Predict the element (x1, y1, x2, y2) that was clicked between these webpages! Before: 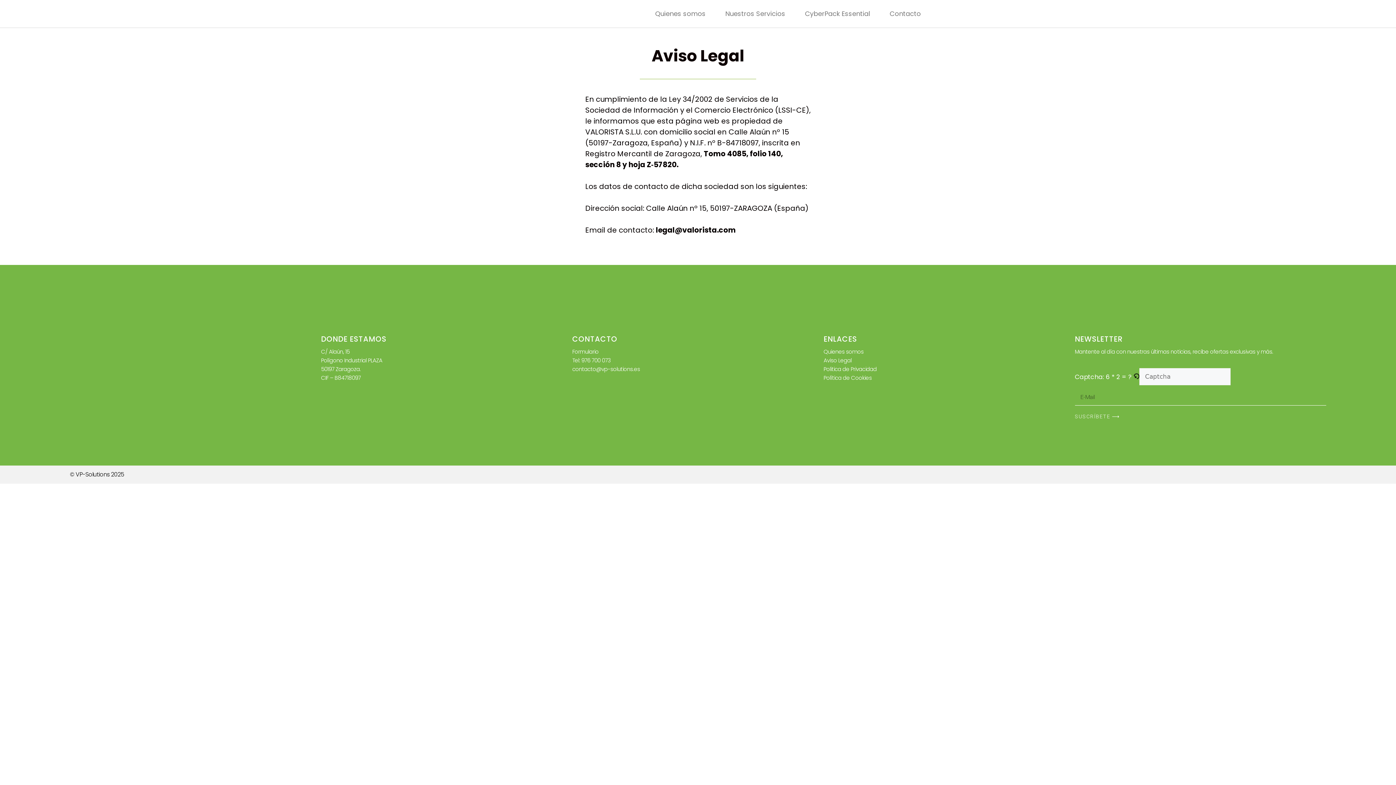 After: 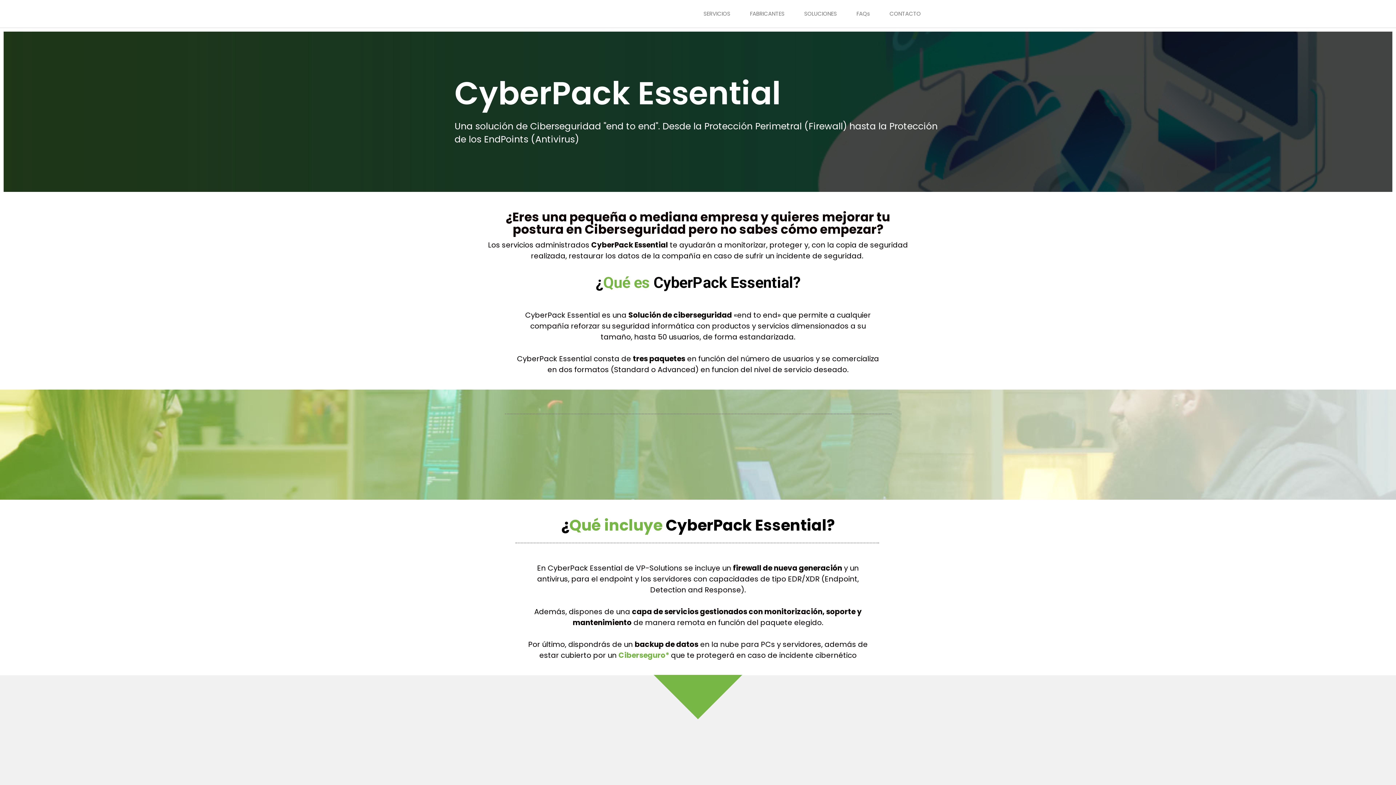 Action: bbox: (795, 5, 880, 22) label: CyberPack Essential